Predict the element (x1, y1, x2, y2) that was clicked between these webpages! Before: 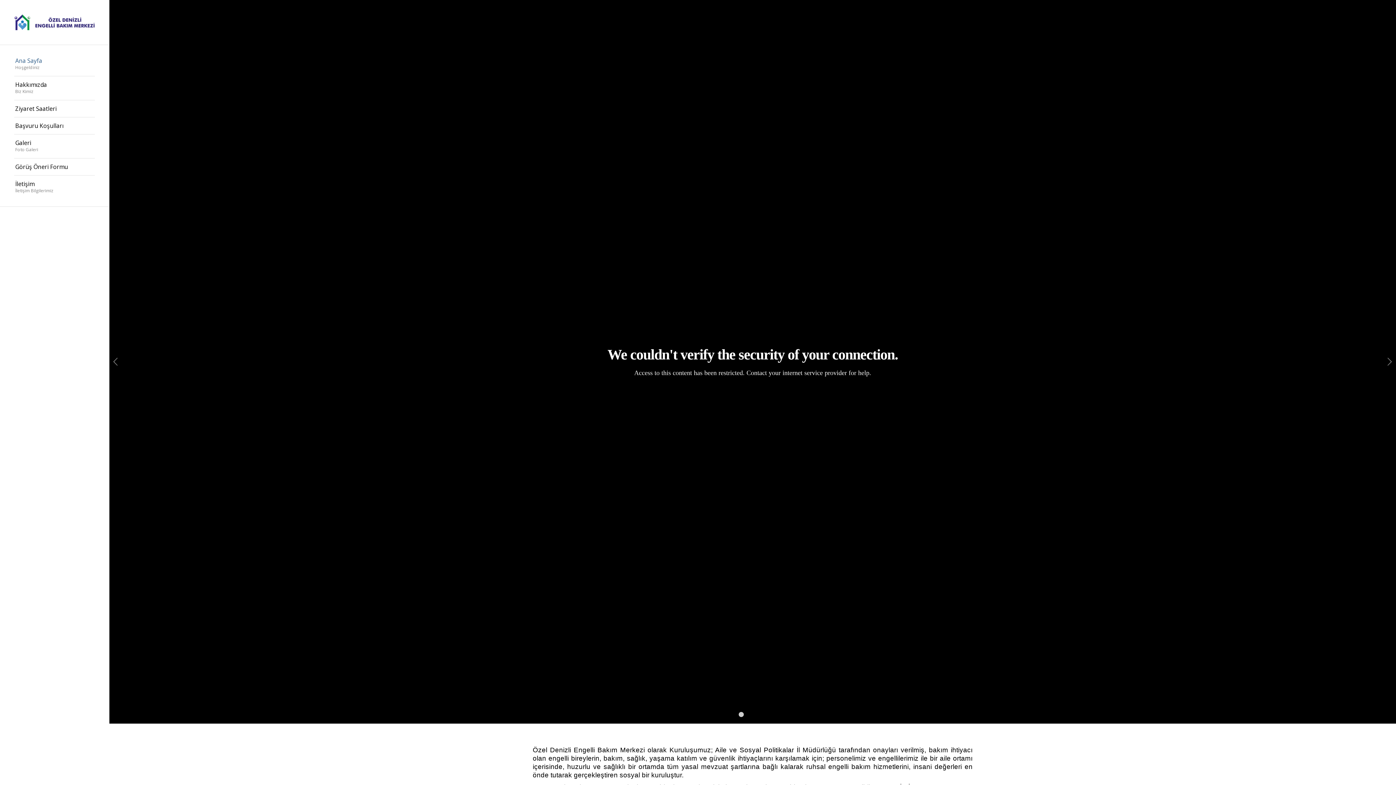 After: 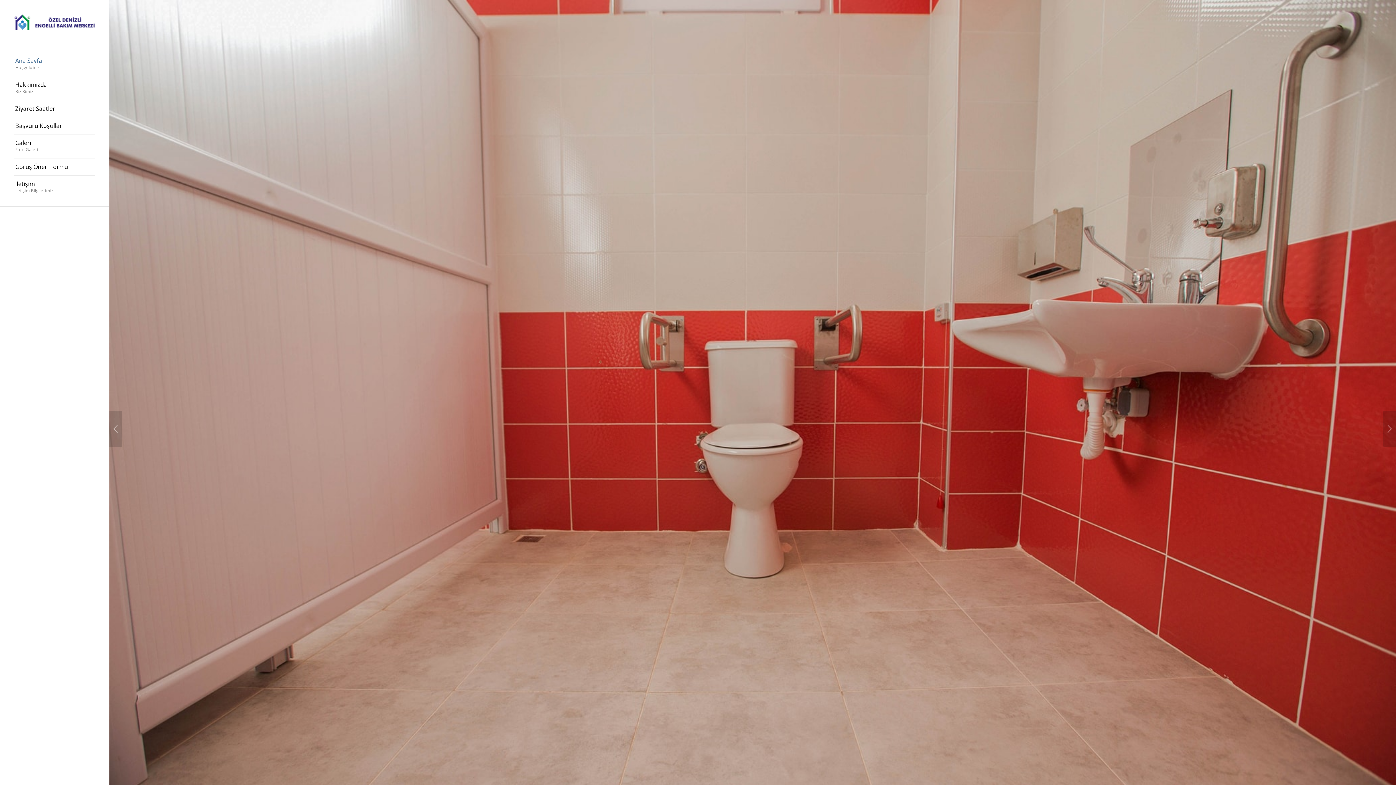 Action: bbox: (1383, 343, 1396, 380) label: Sonraki